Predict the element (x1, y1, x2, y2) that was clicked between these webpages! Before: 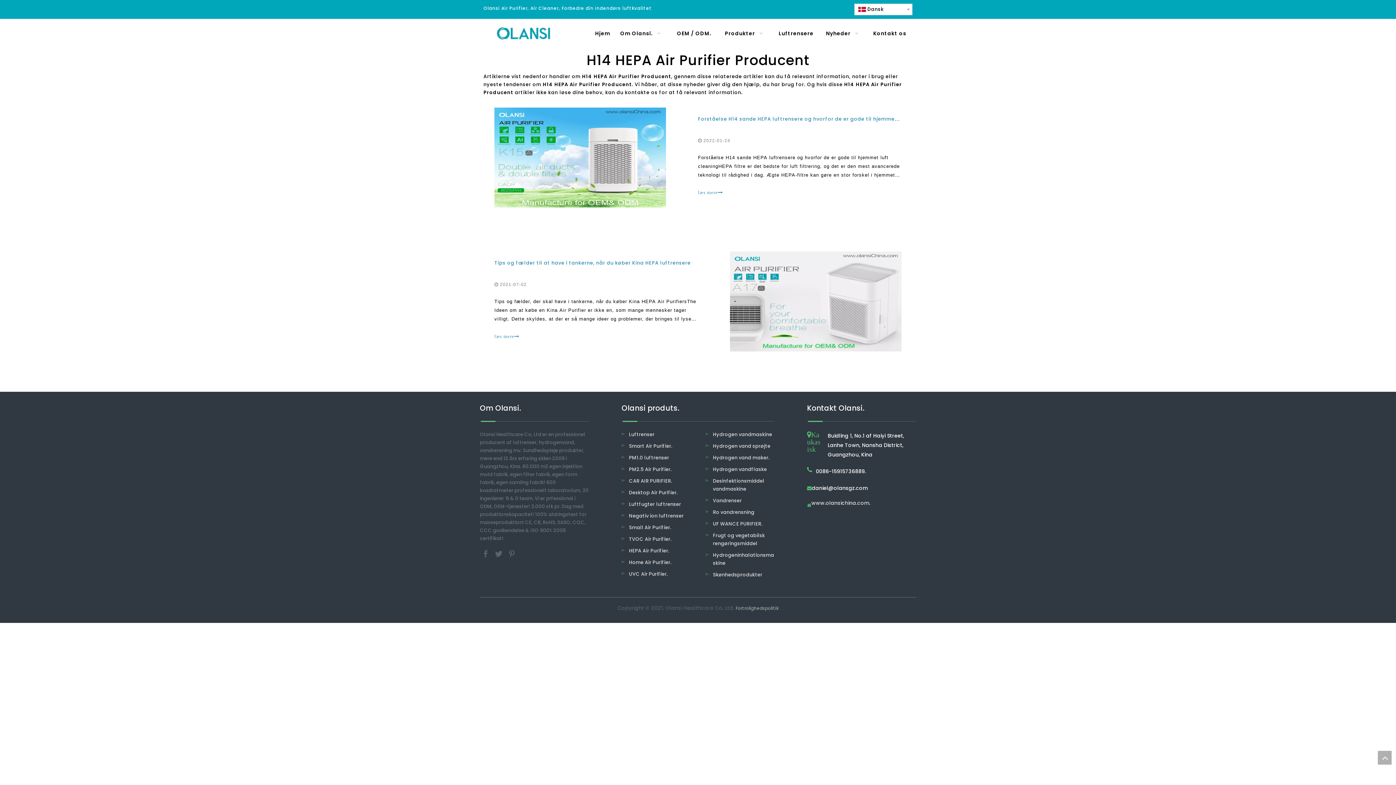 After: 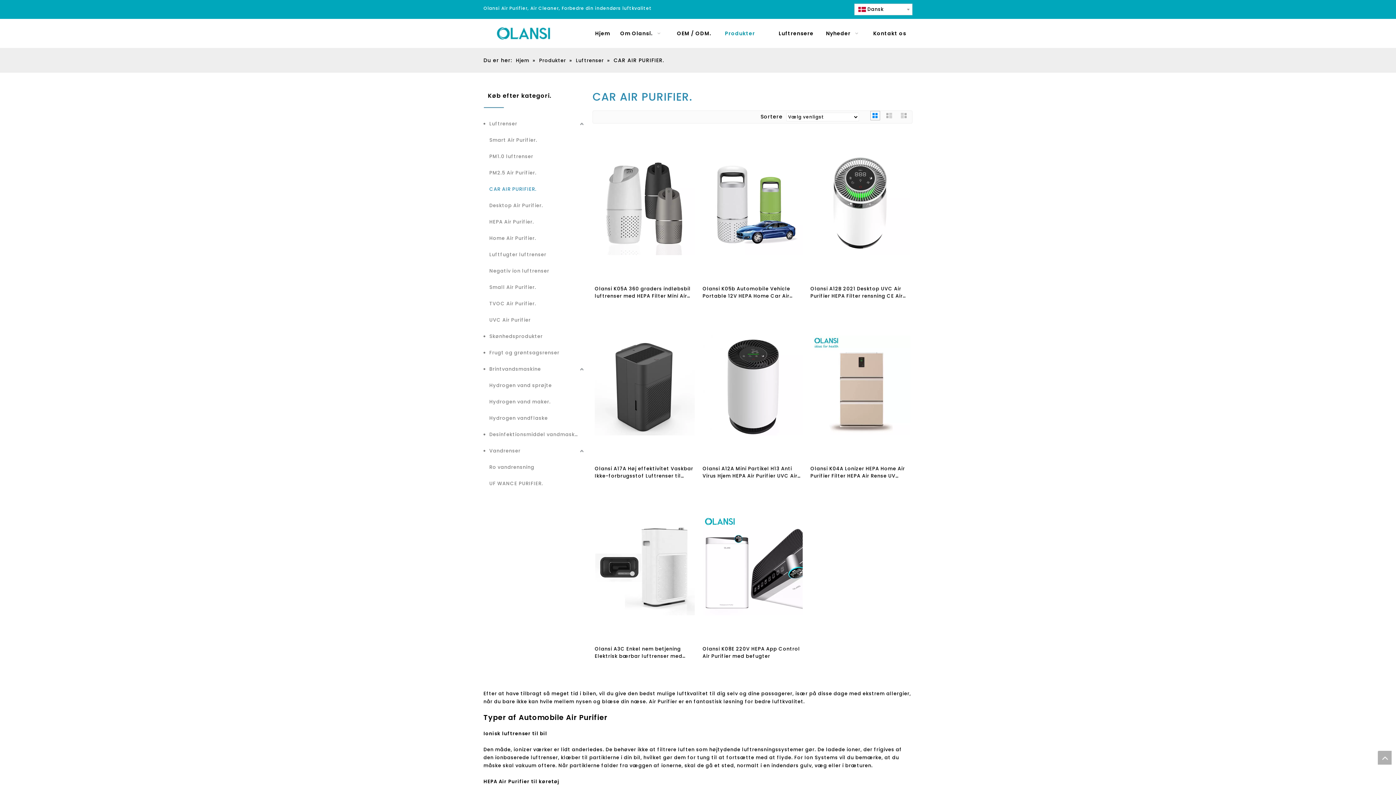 Action: bbox: (629, 477, 672, 484) label: CAR AIR PURIFIER.